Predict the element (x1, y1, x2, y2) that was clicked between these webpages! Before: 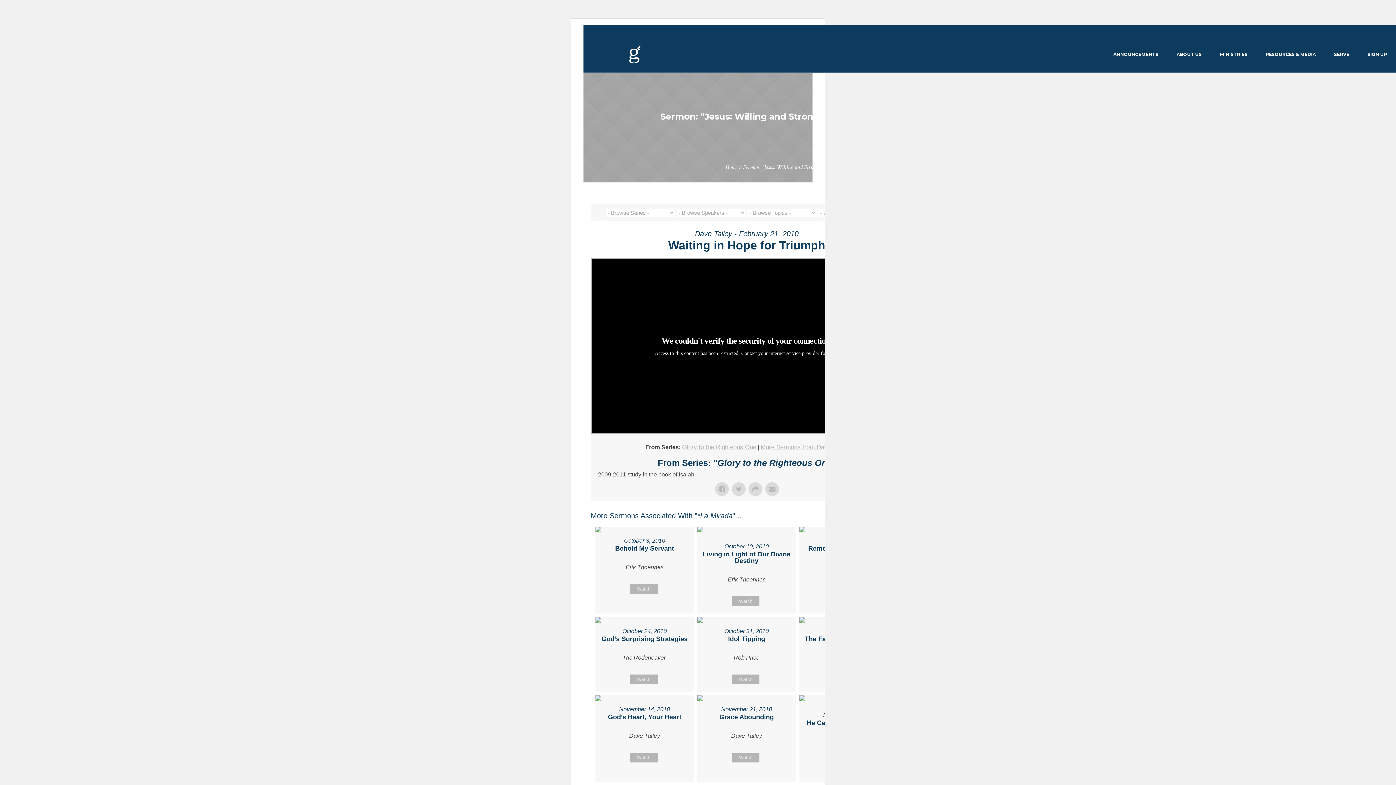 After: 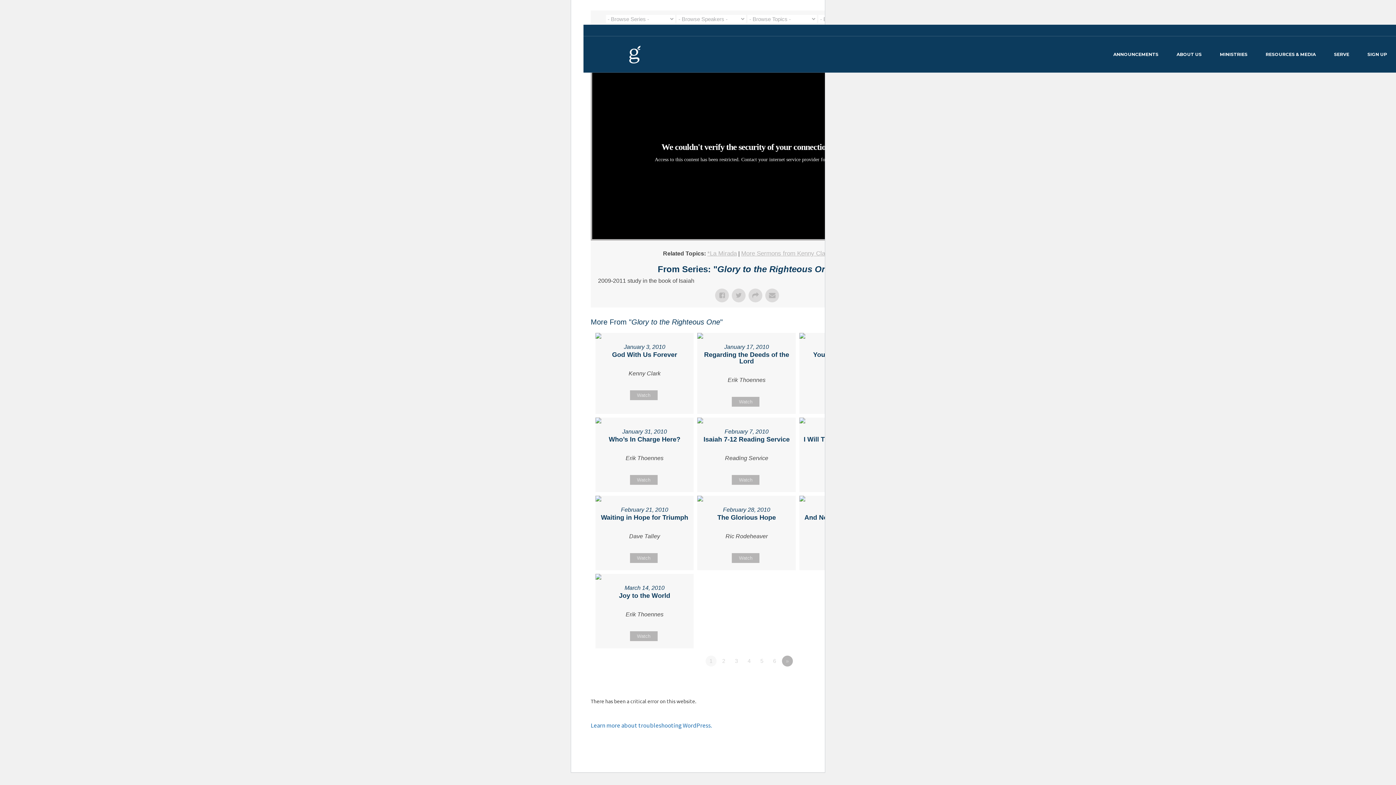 Action: bbox: (682, 444, 756, 451) label: Glory to the Righteous One